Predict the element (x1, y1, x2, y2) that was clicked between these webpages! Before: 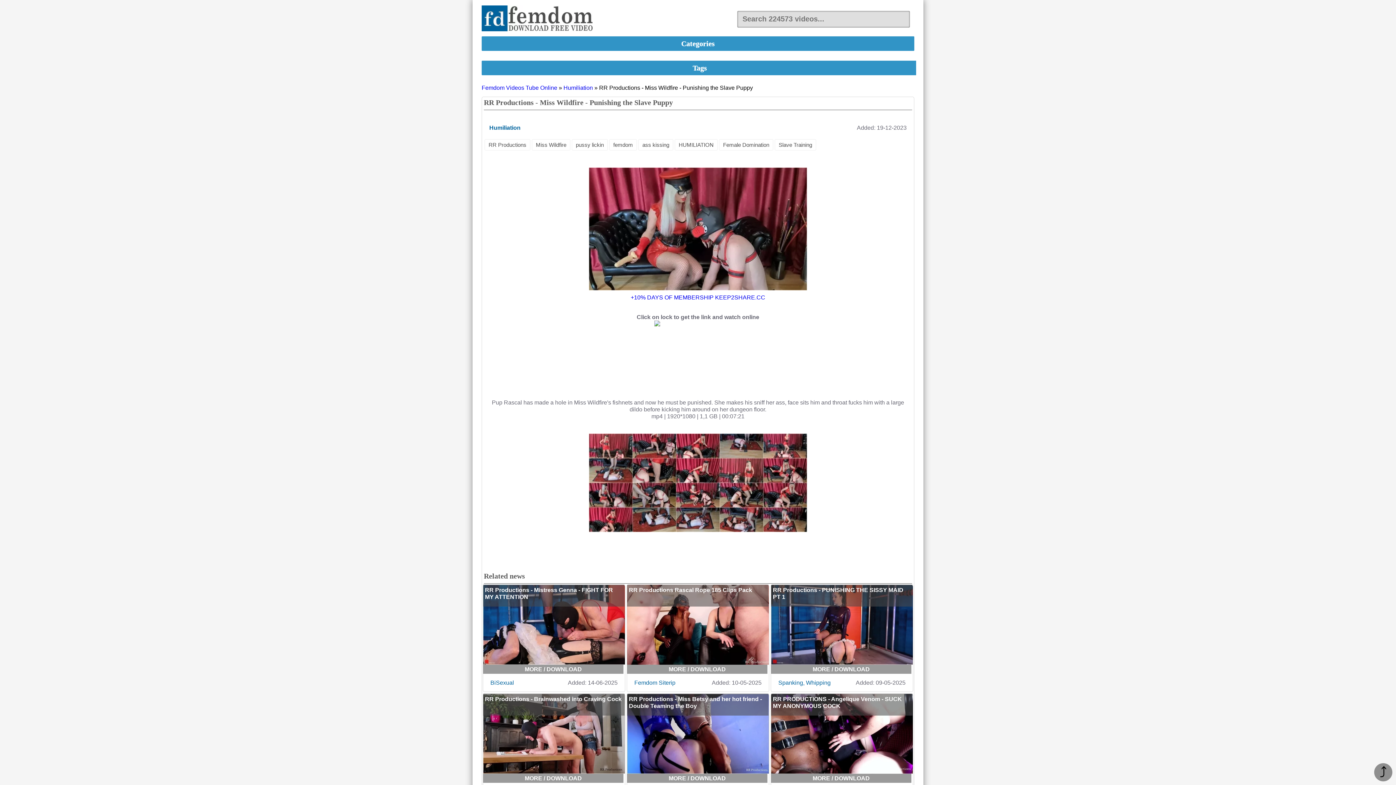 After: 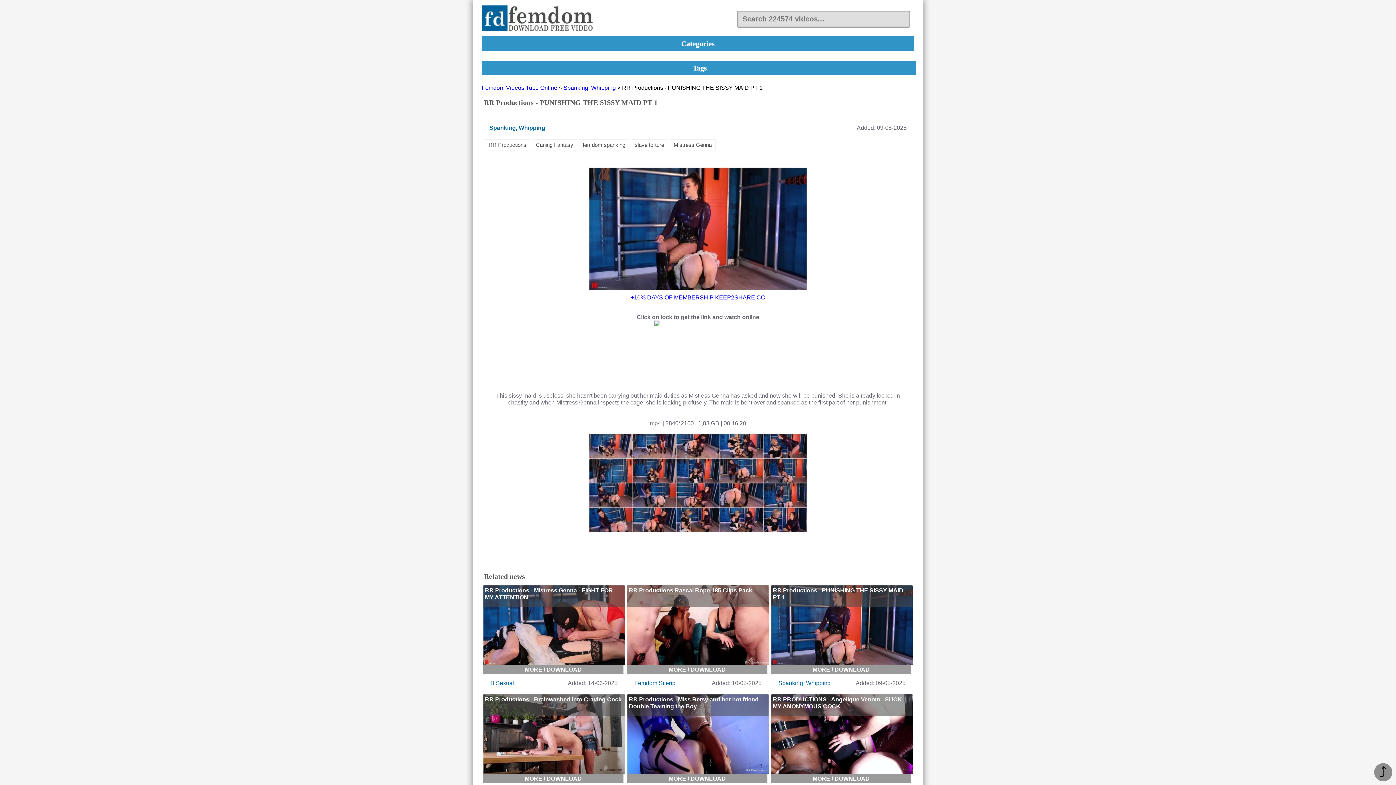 Action: label: MORE / DOWNLOAD bbox: (771, 665, 913, 674)